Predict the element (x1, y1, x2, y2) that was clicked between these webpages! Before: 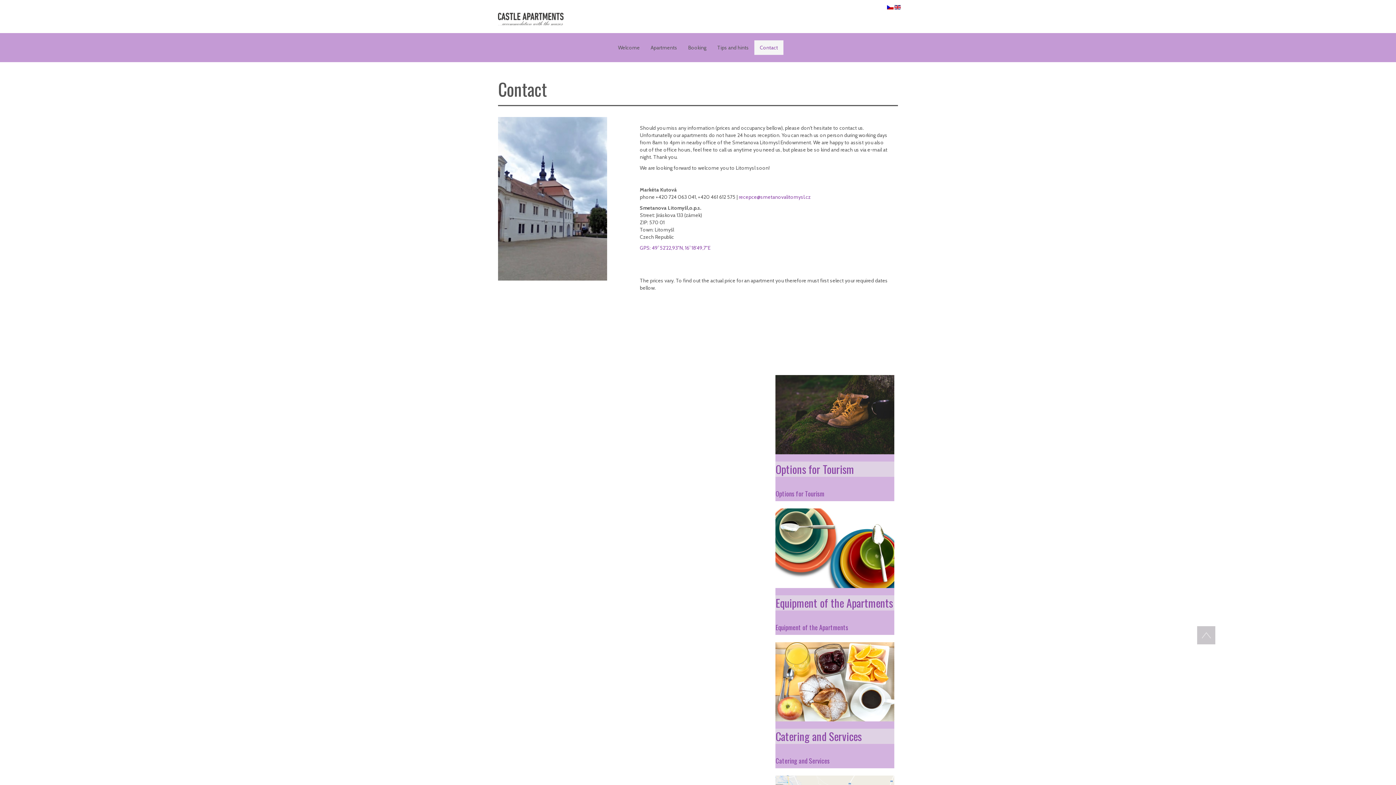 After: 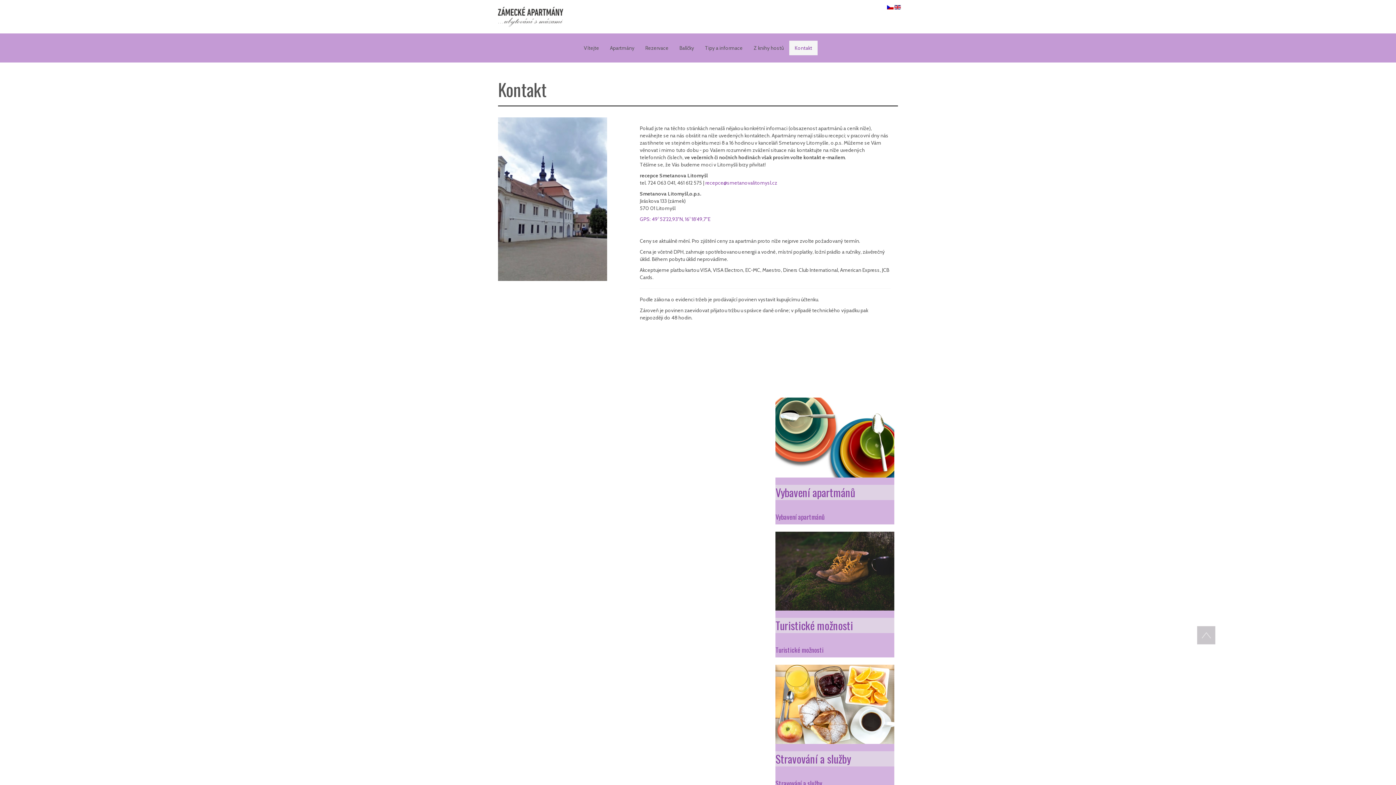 Action: bbox: (887, 4, 894, 10)